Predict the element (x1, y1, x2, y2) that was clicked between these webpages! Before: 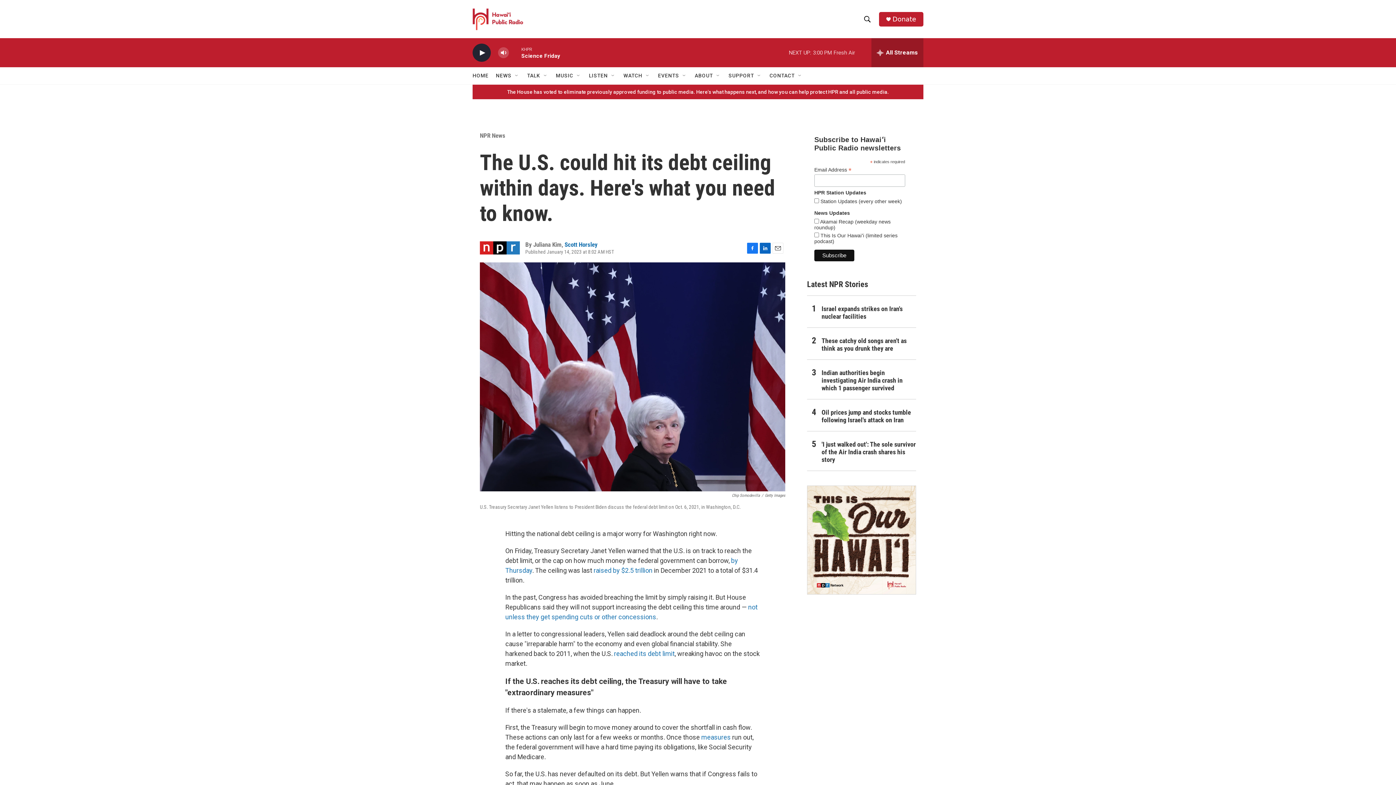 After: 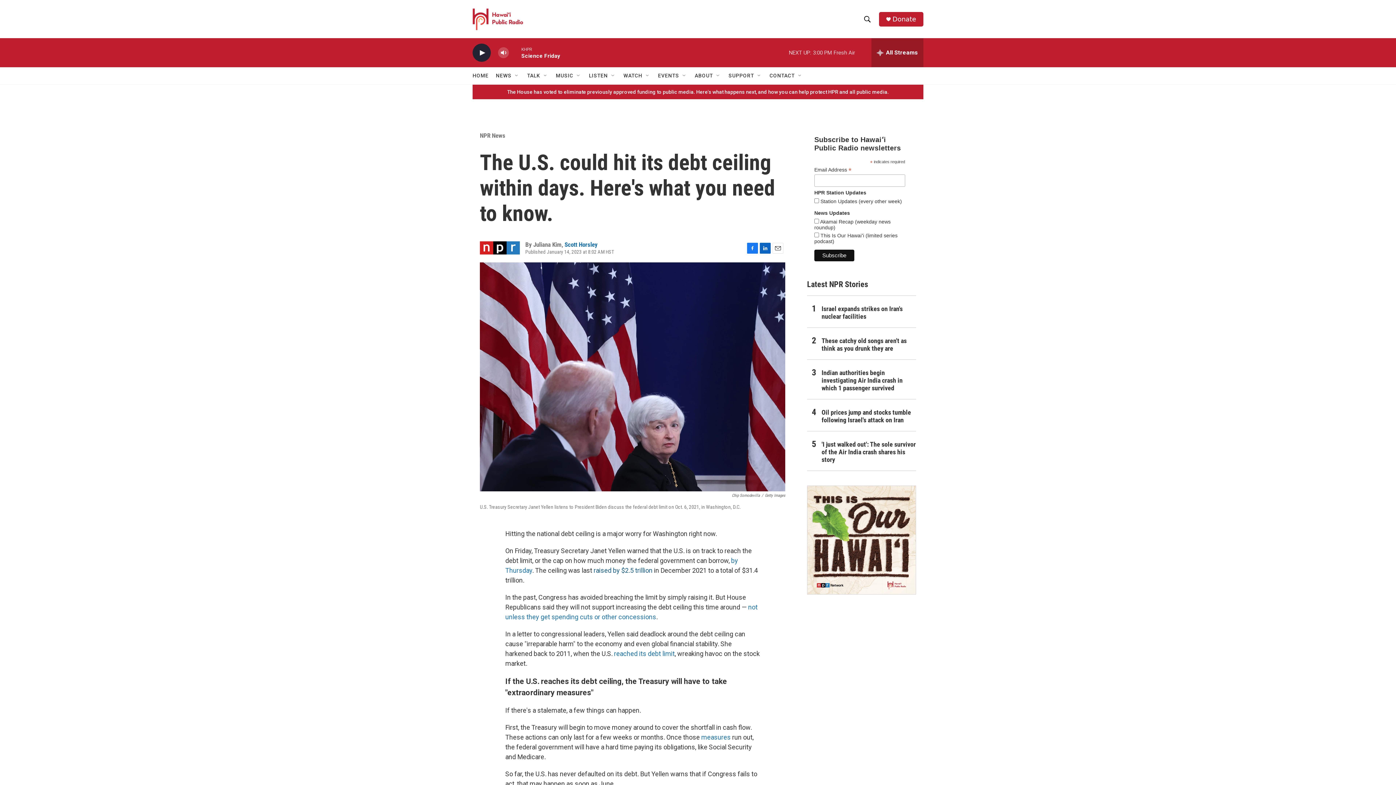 Action: label: raised by $2.5 trillion bbox: (593, 566, 652, 574)